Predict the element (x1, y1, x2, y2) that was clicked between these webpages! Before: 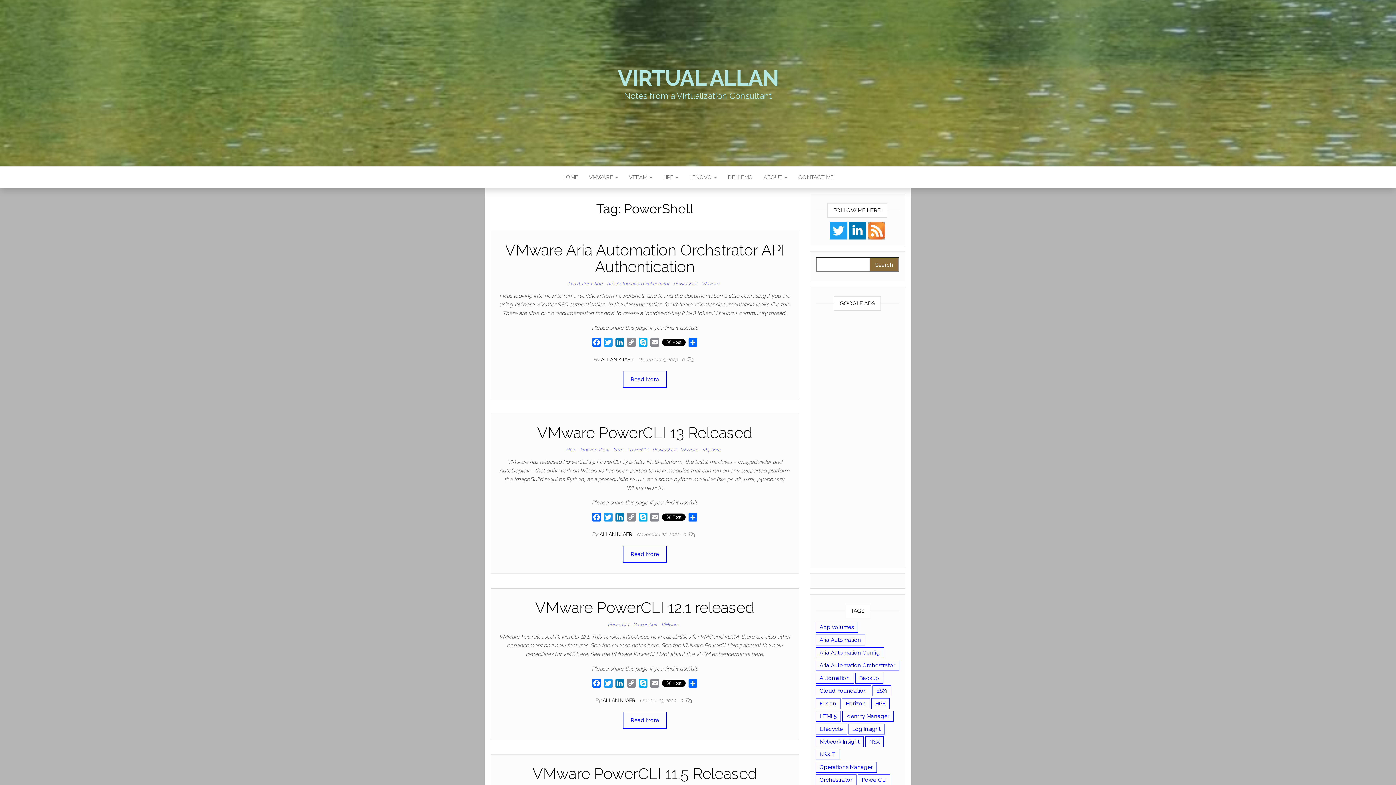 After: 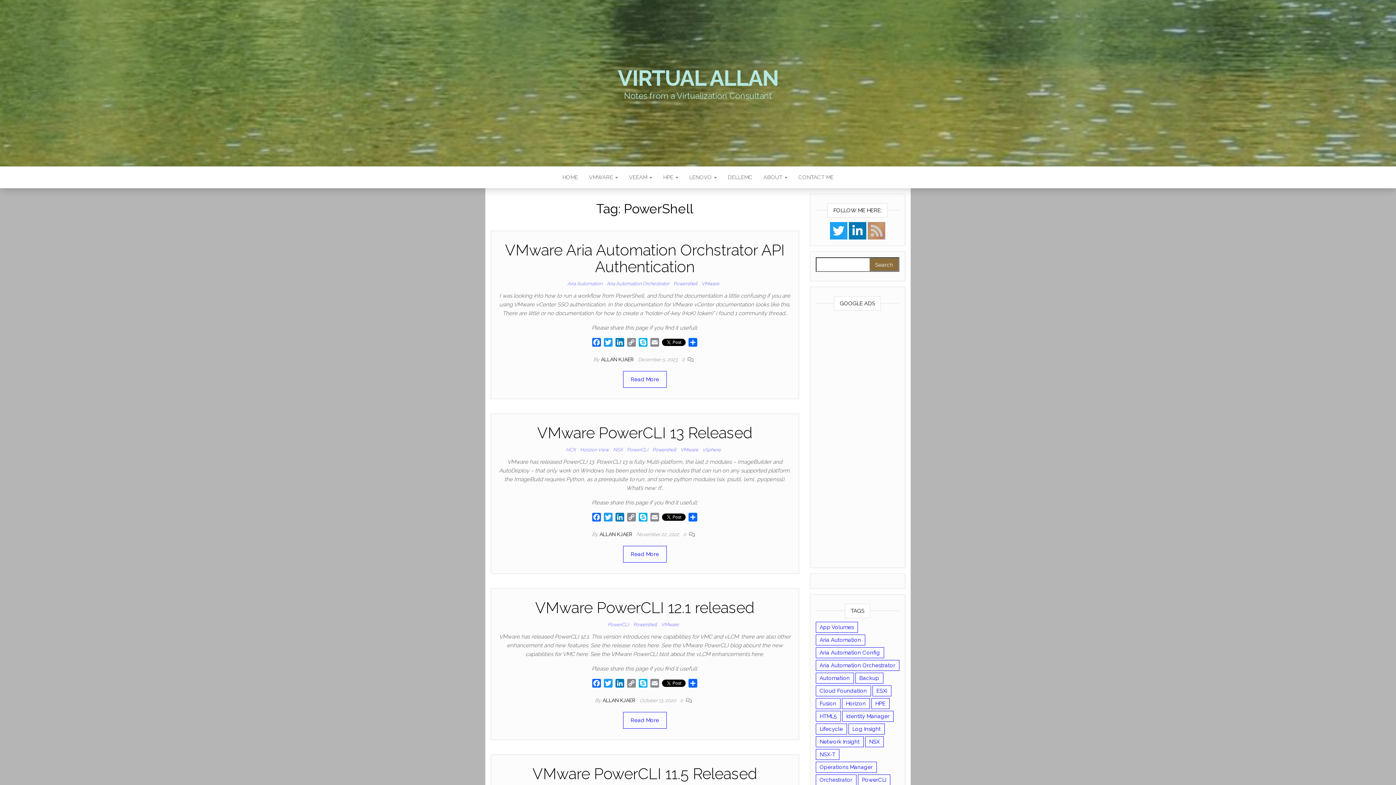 Action: bbox: (867, 222, 885, 239)